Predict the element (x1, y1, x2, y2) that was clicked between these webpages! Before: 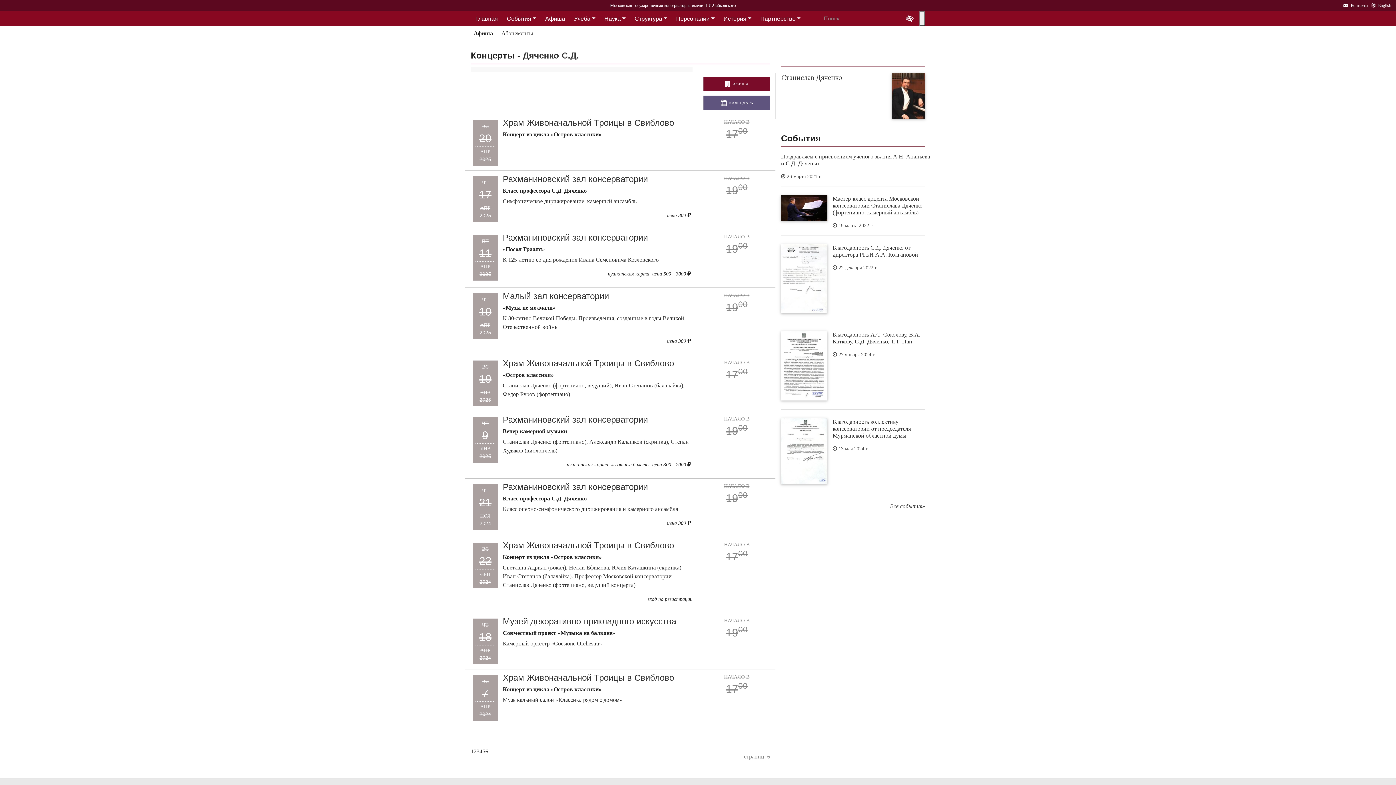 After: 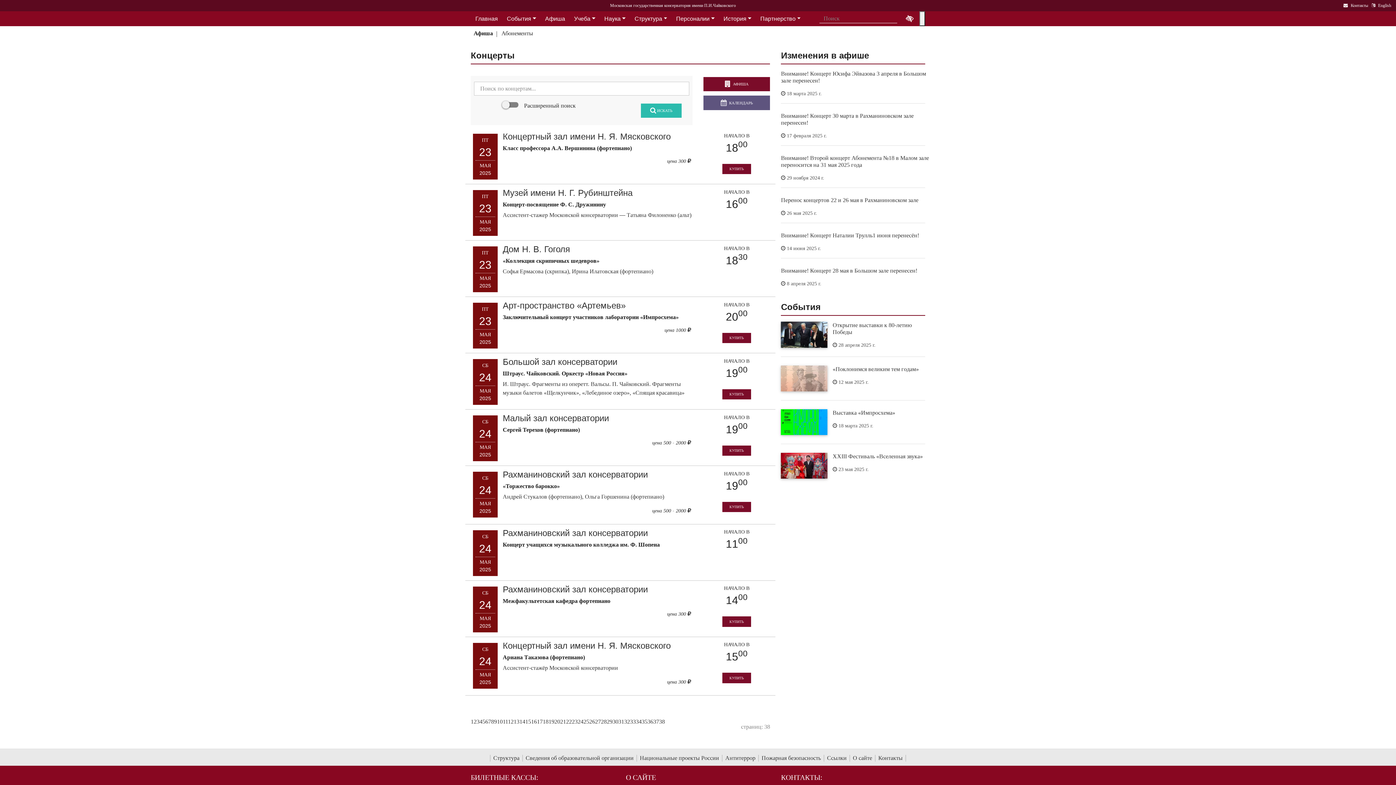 Action: label: 4 bbox: (479, 748, 482, 755)